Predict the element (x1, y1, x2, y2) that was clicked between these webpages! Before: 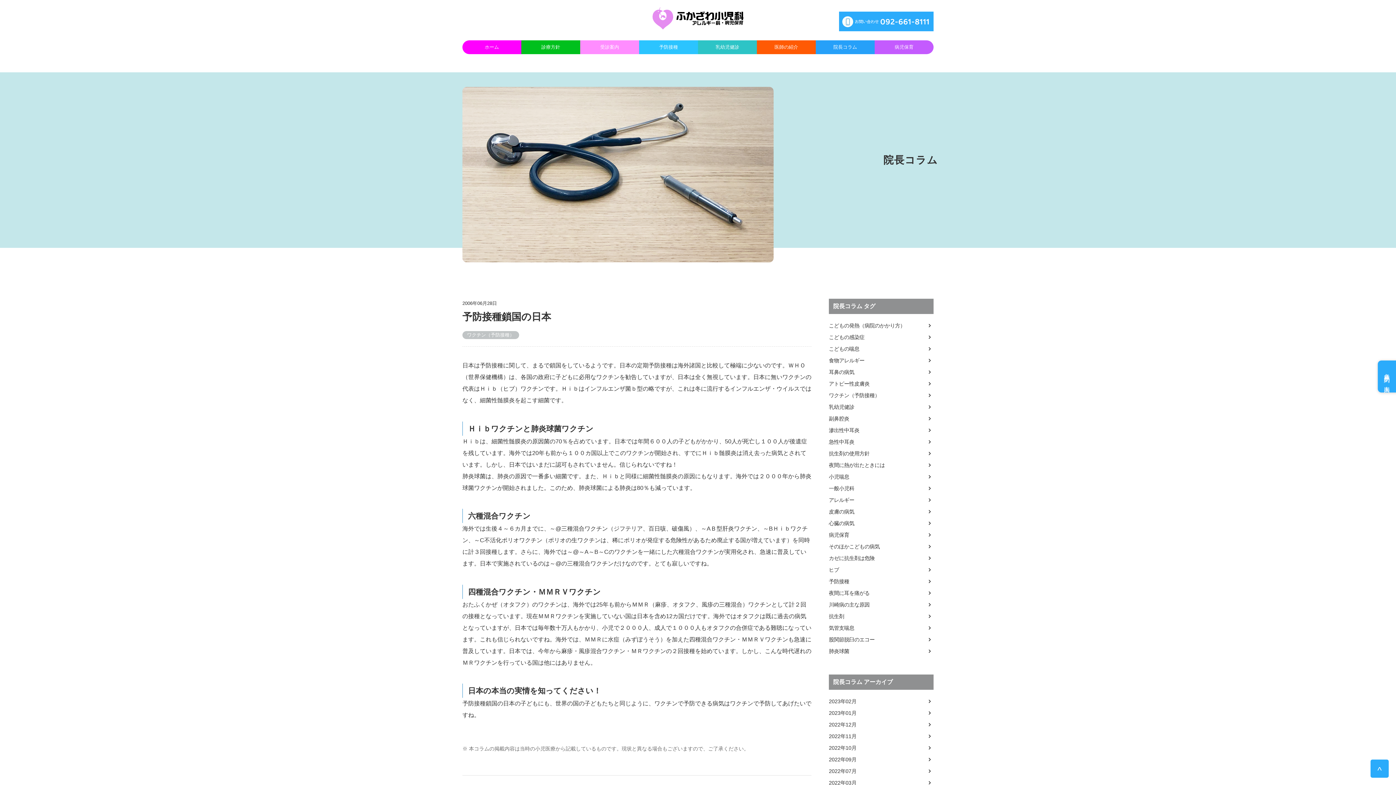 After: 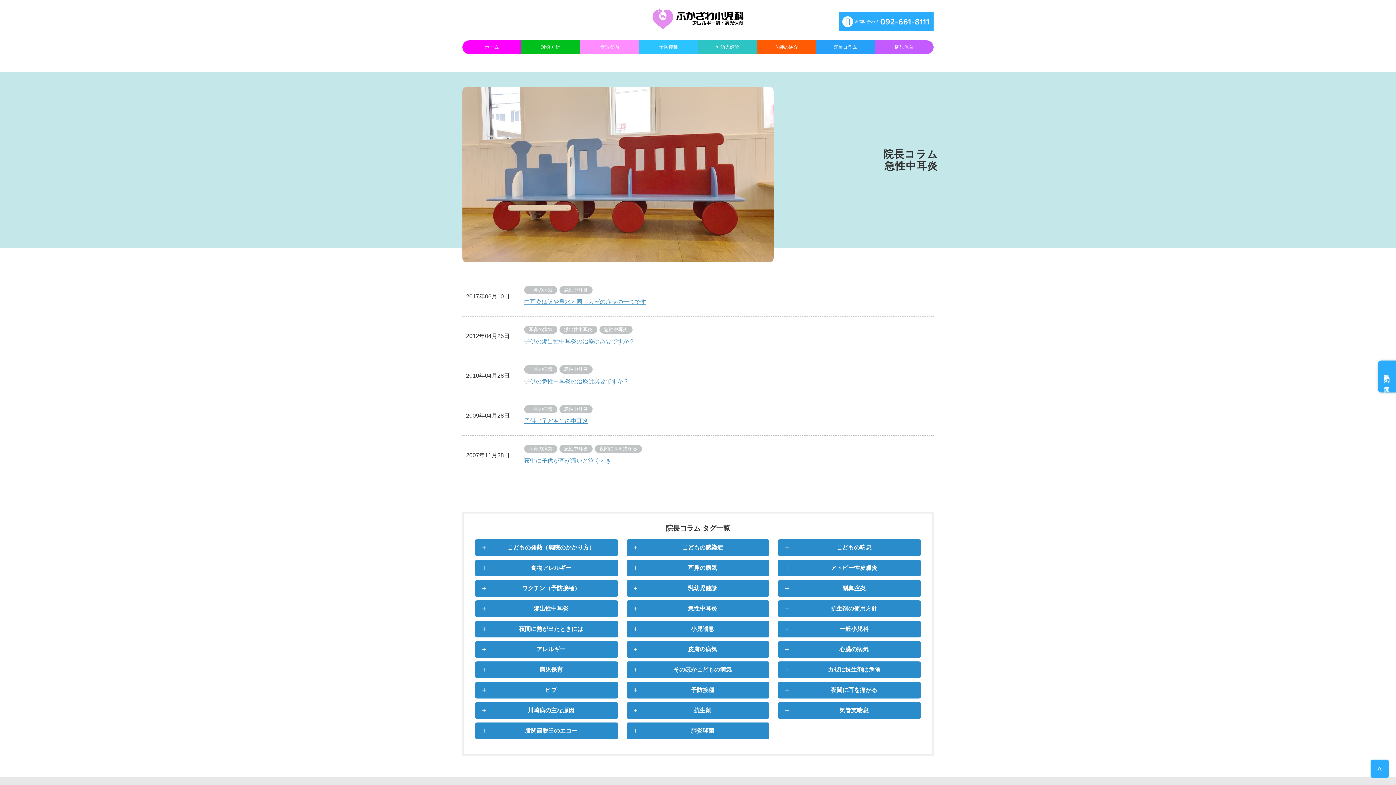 Action: label: 急性中耳炎 bbox: (829, 436, 933, 447)